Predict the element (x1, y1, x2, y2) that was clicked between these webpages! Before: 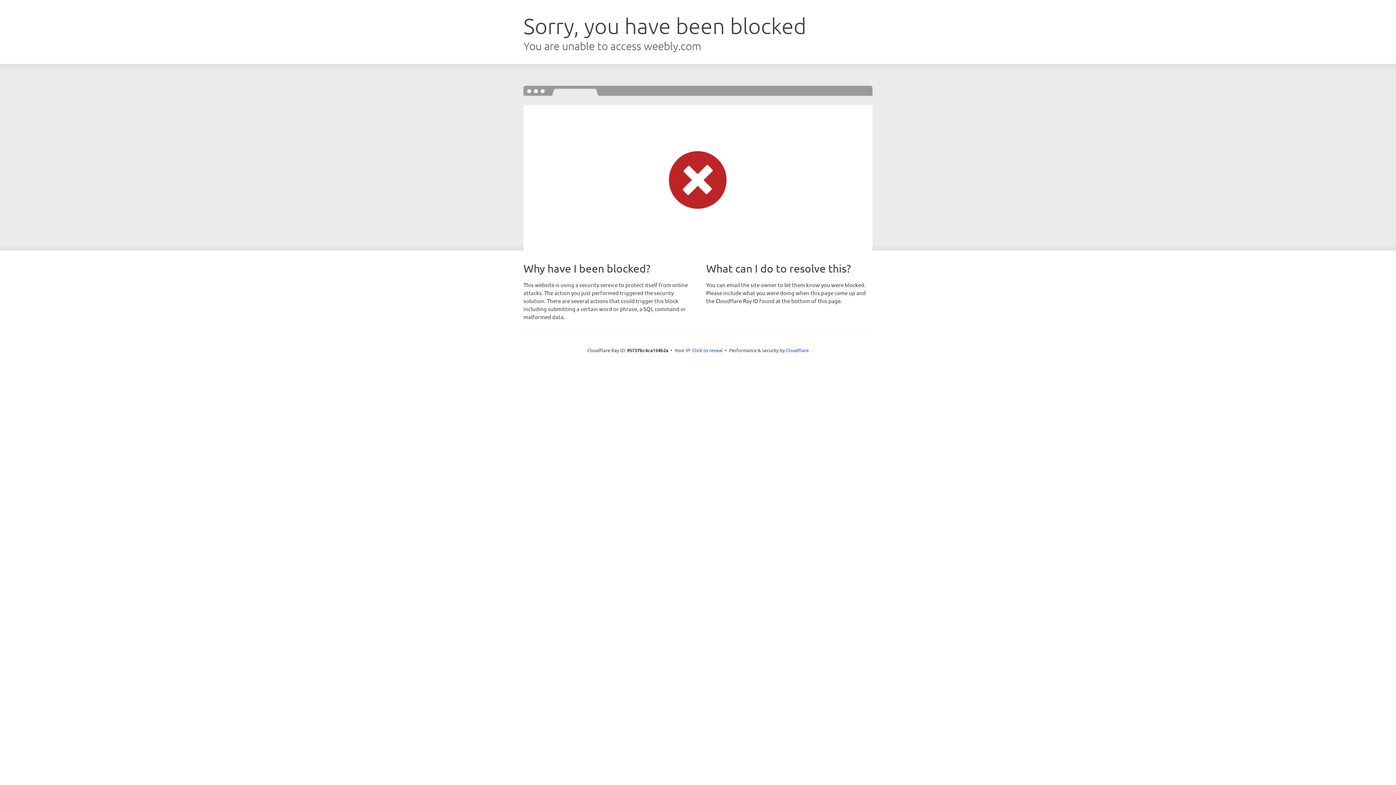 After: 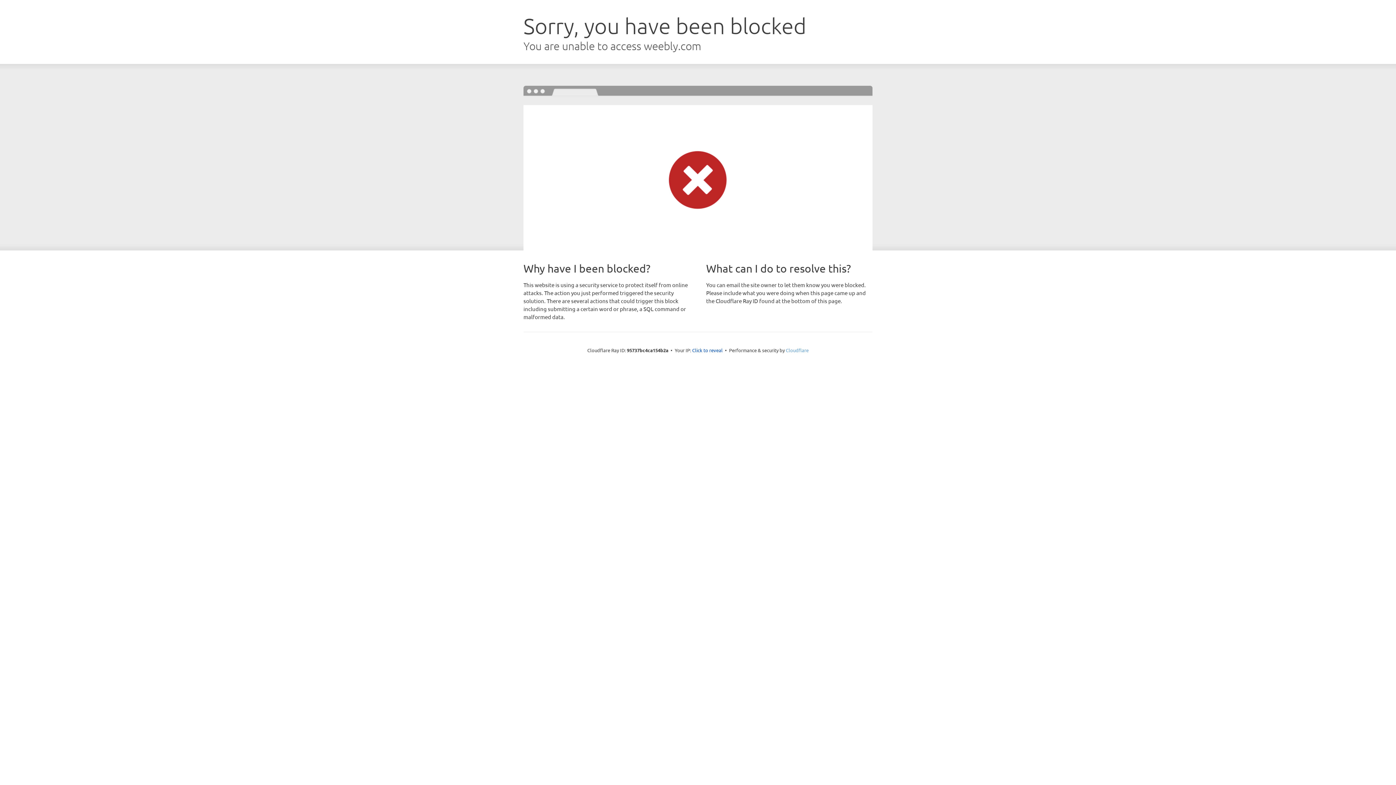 Action: bbox: (786, 347, 808, 353) label: Cloudflare